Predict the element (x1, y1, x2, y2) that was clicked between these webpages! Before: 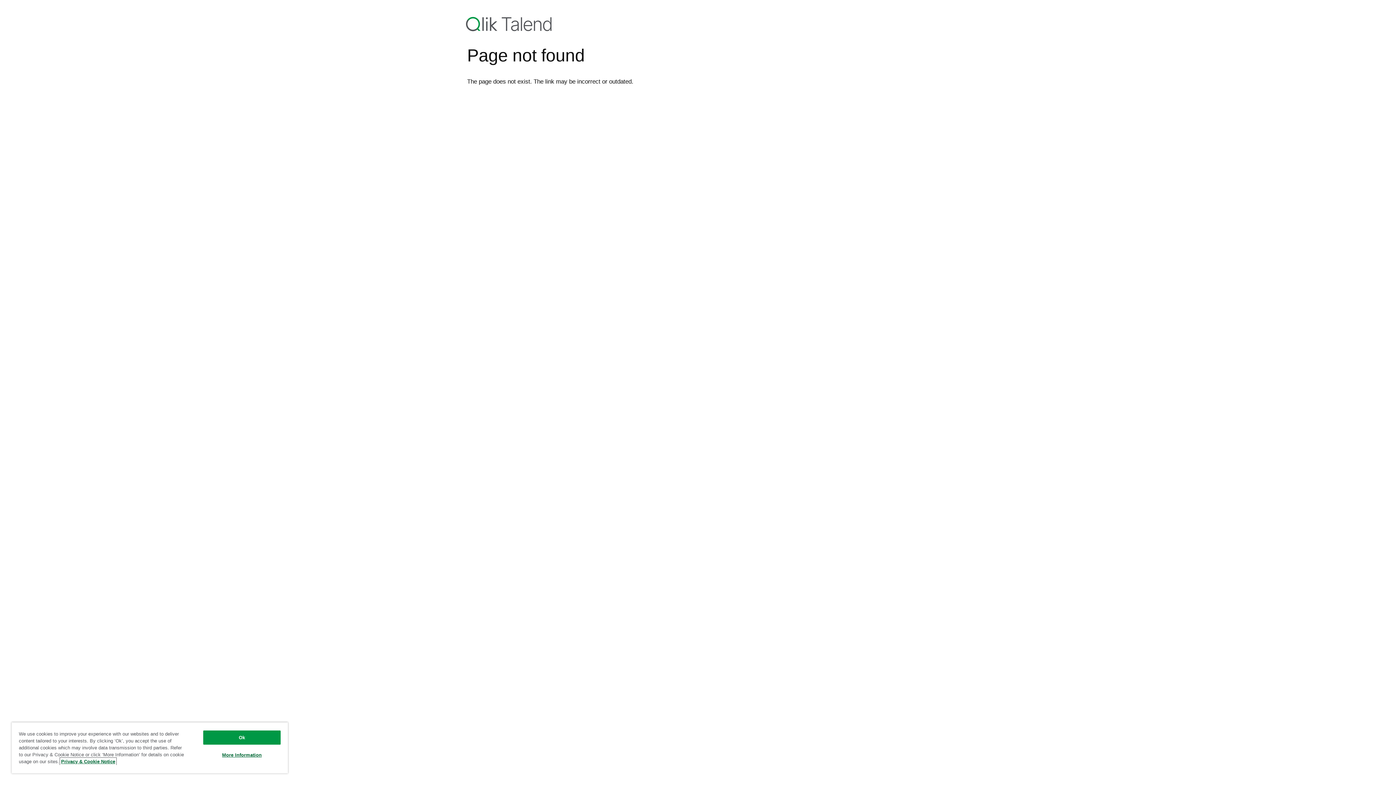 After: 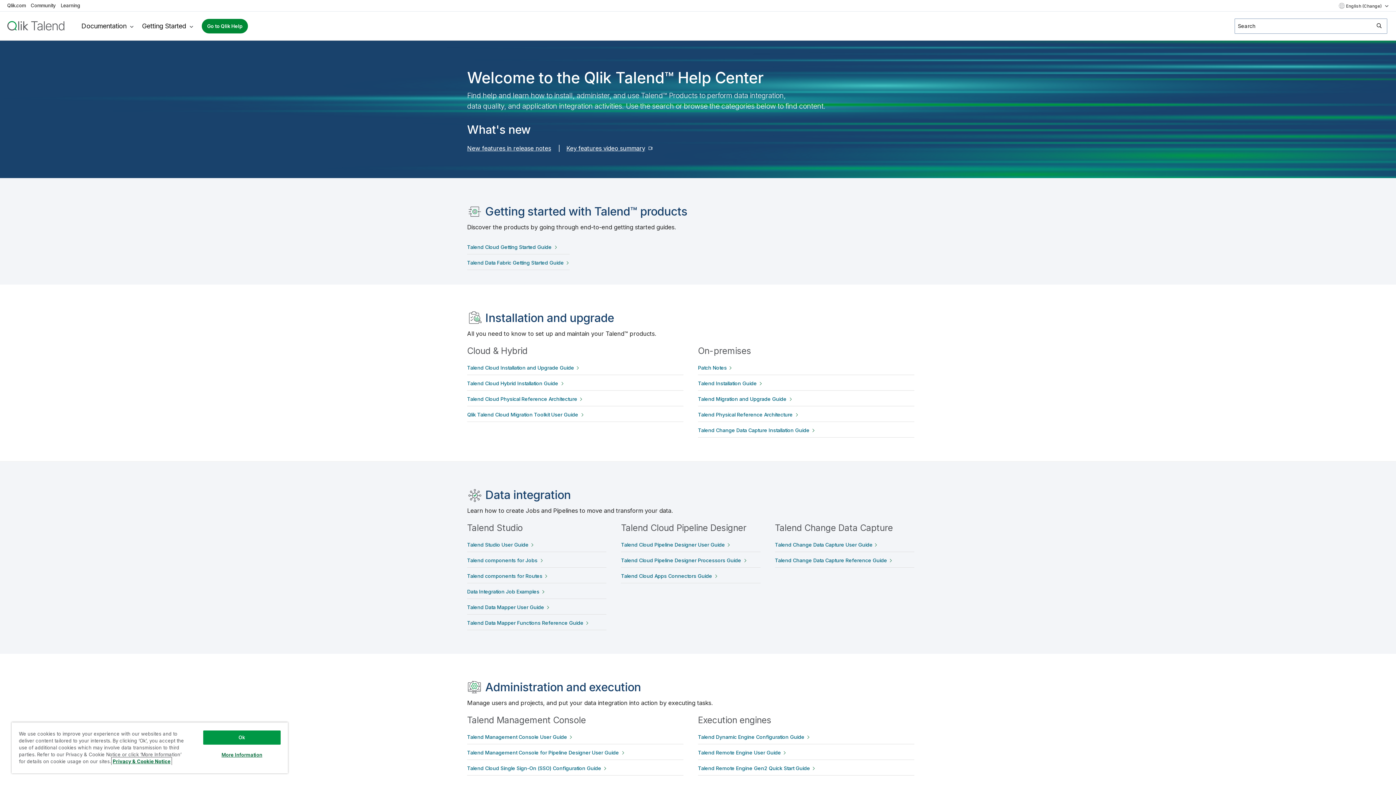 Action: bbox: (469, 16, 556, 31)